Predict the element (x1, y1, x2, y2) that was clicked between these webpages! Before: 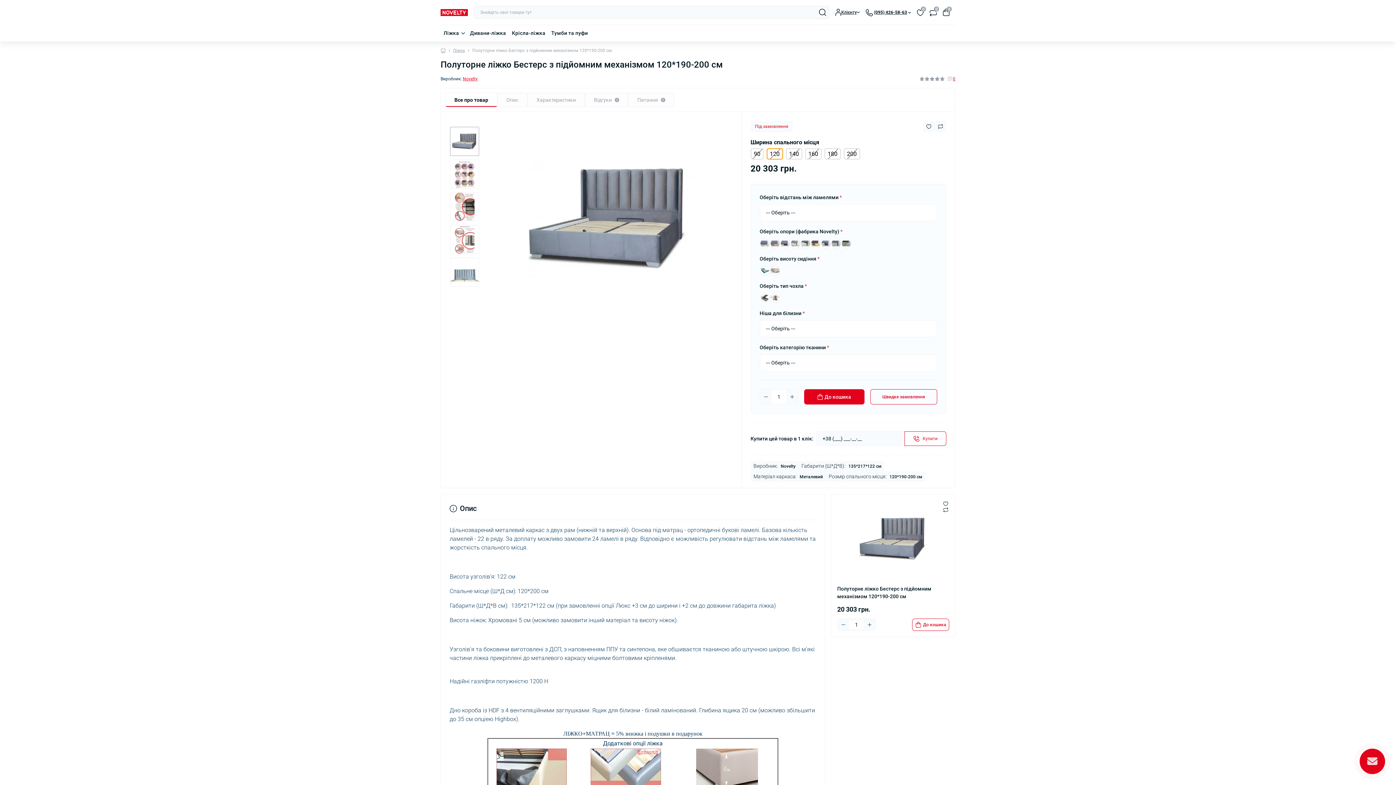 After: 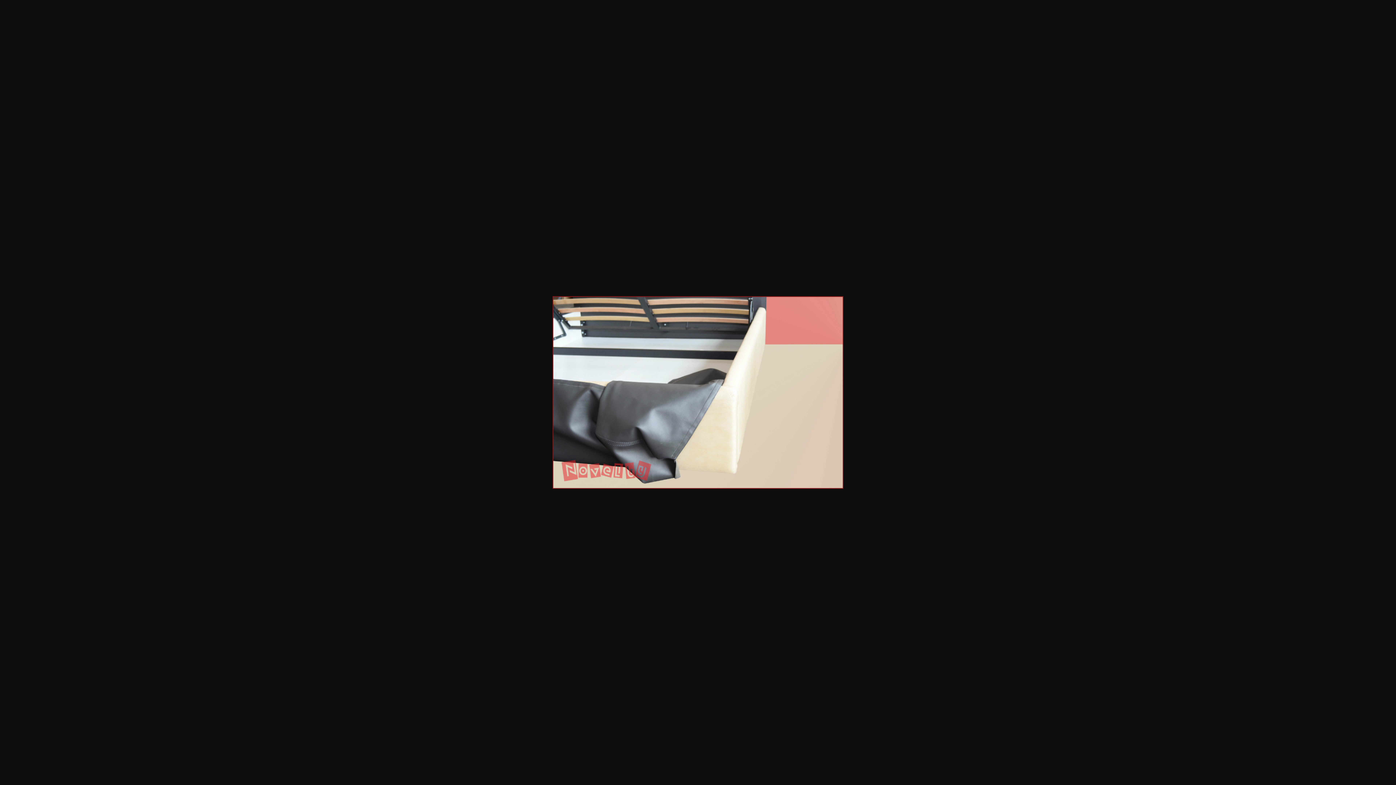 Action: bbox: (496, 768, 566, 775)